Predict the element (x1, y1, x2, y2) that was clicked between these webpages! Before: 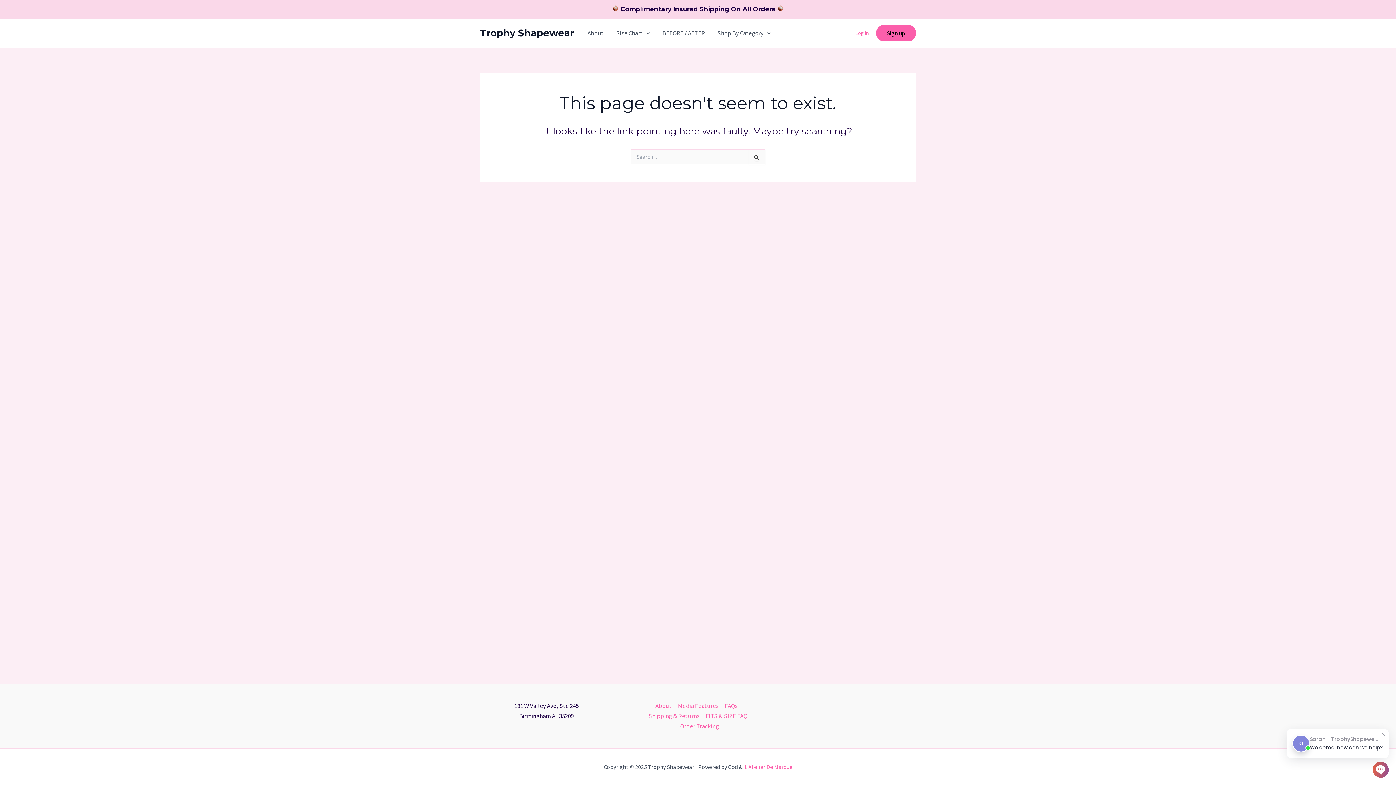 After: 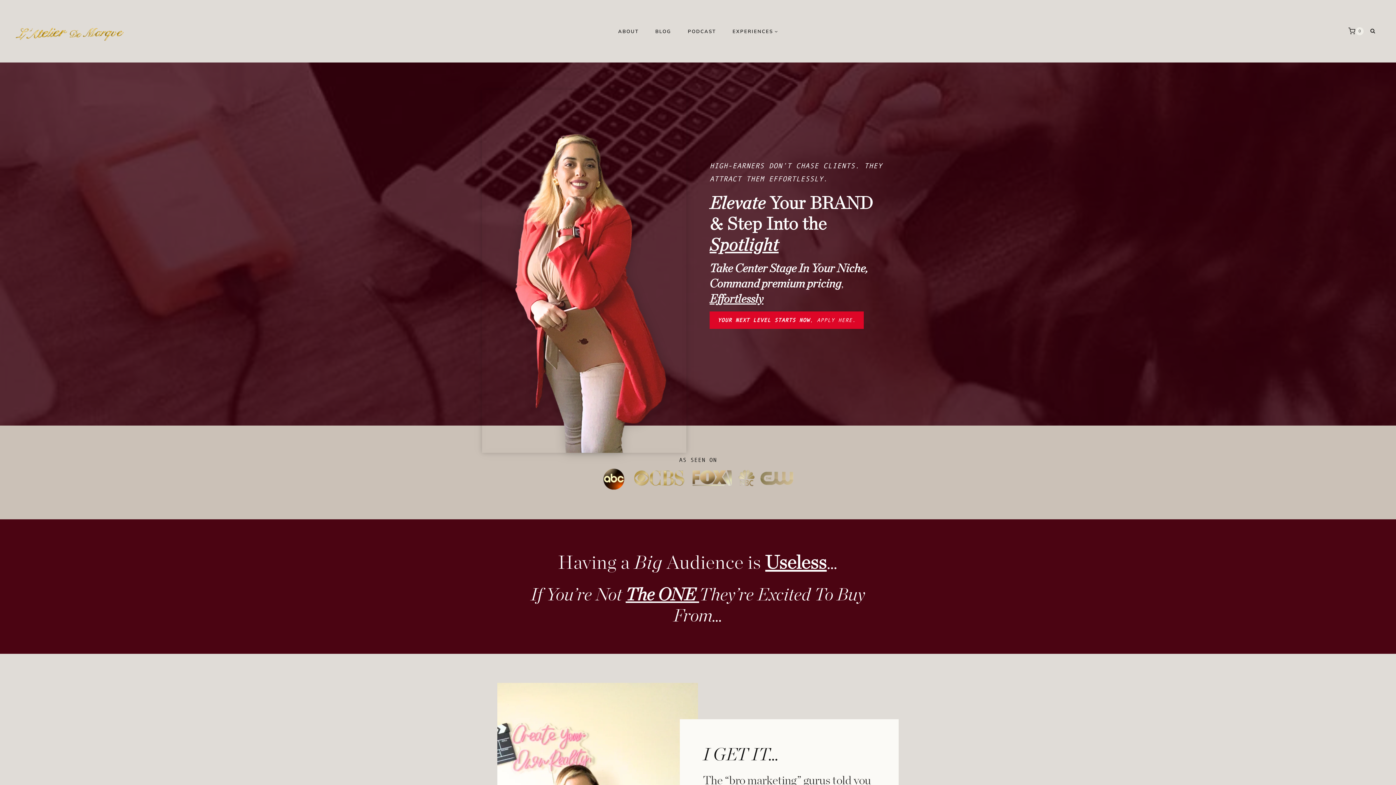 Action: bbox: (744, 763, 792, 770) label: L'Atelier De Marque